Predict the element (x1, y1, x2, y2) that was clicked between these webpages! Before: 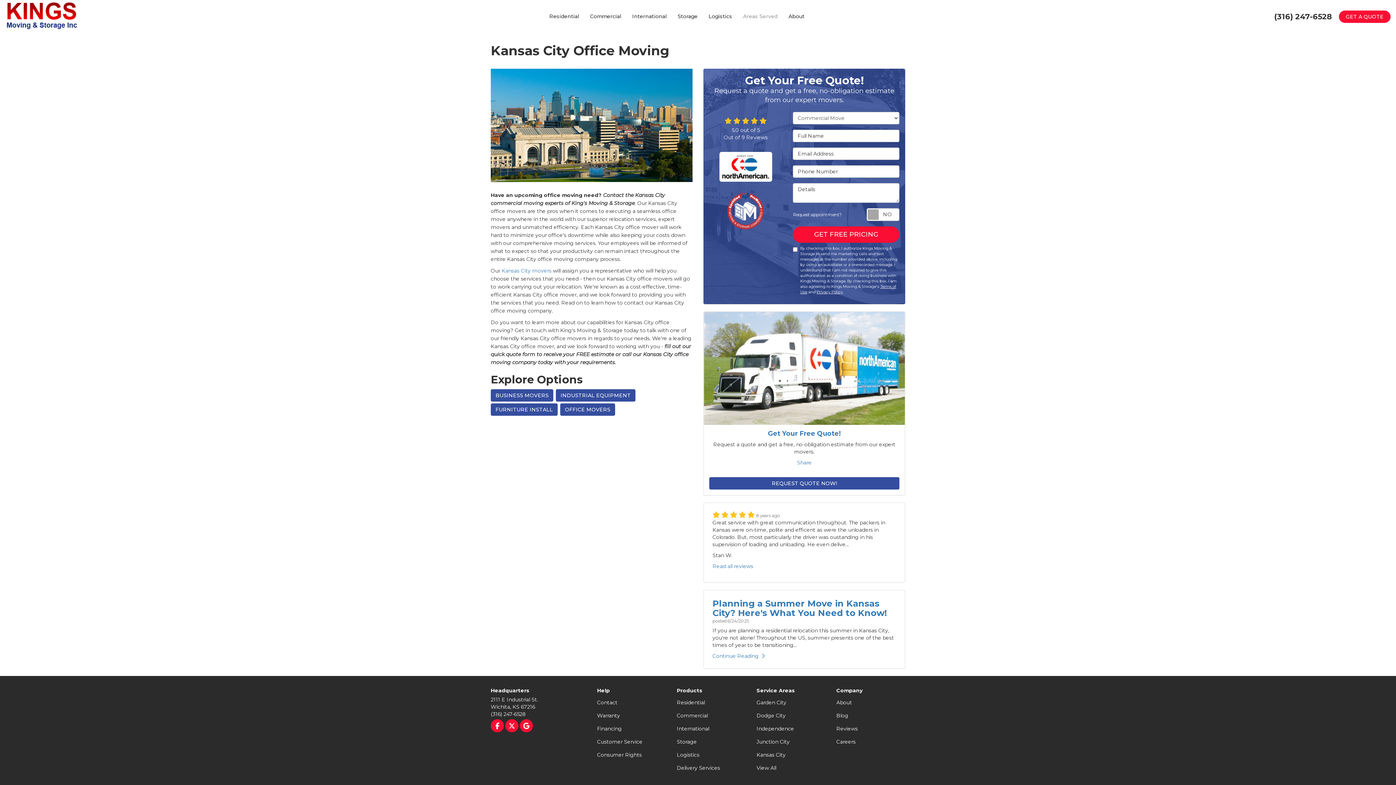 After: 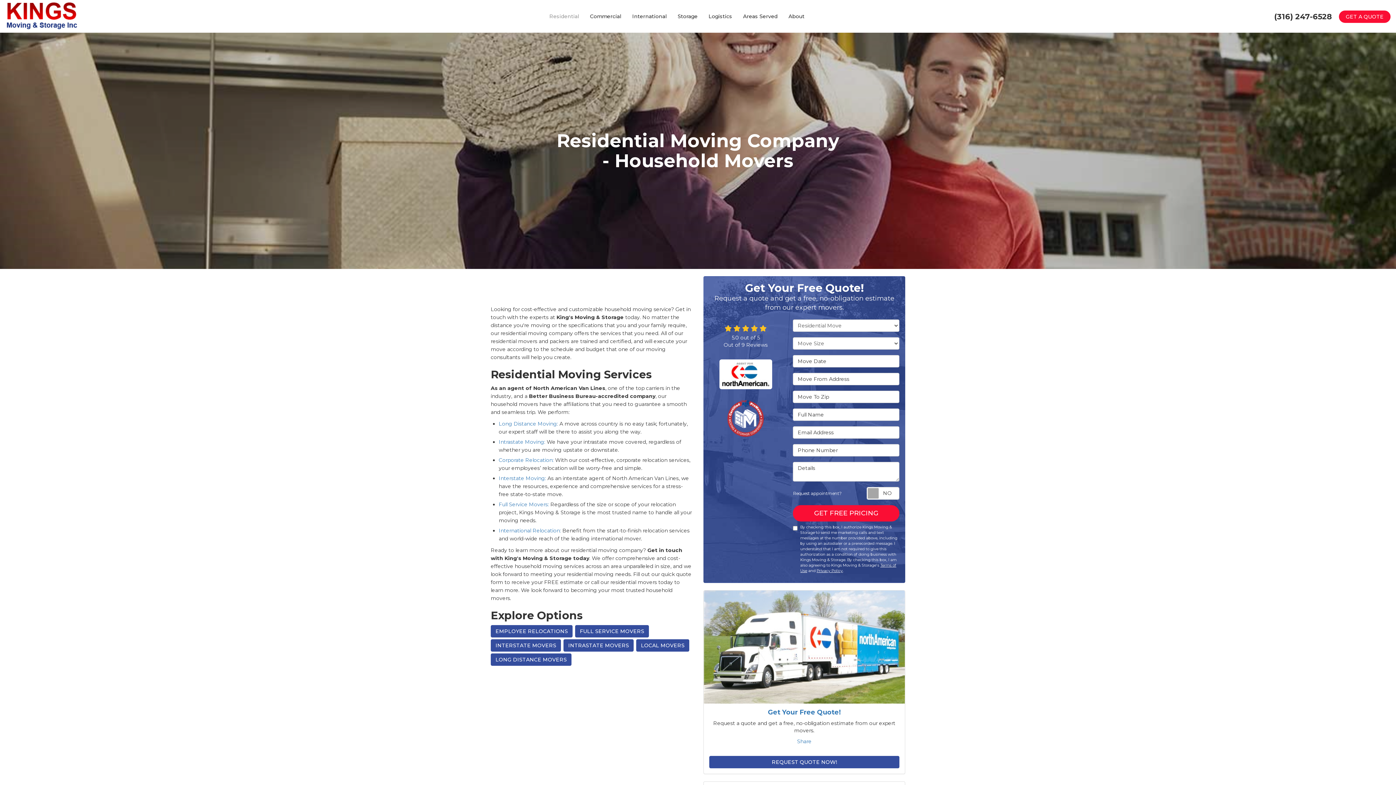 Action: bbox: (544, 0, 584, 32) label: Residential